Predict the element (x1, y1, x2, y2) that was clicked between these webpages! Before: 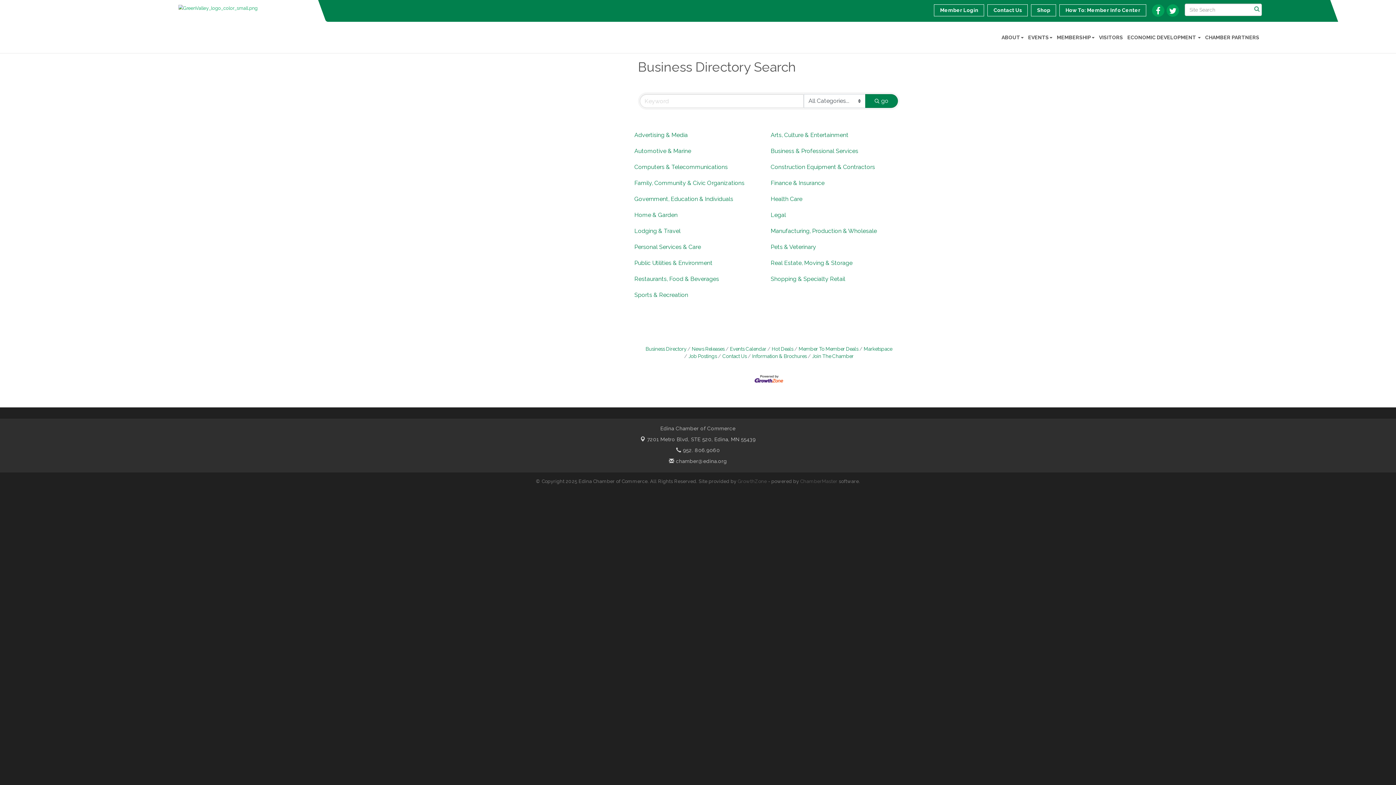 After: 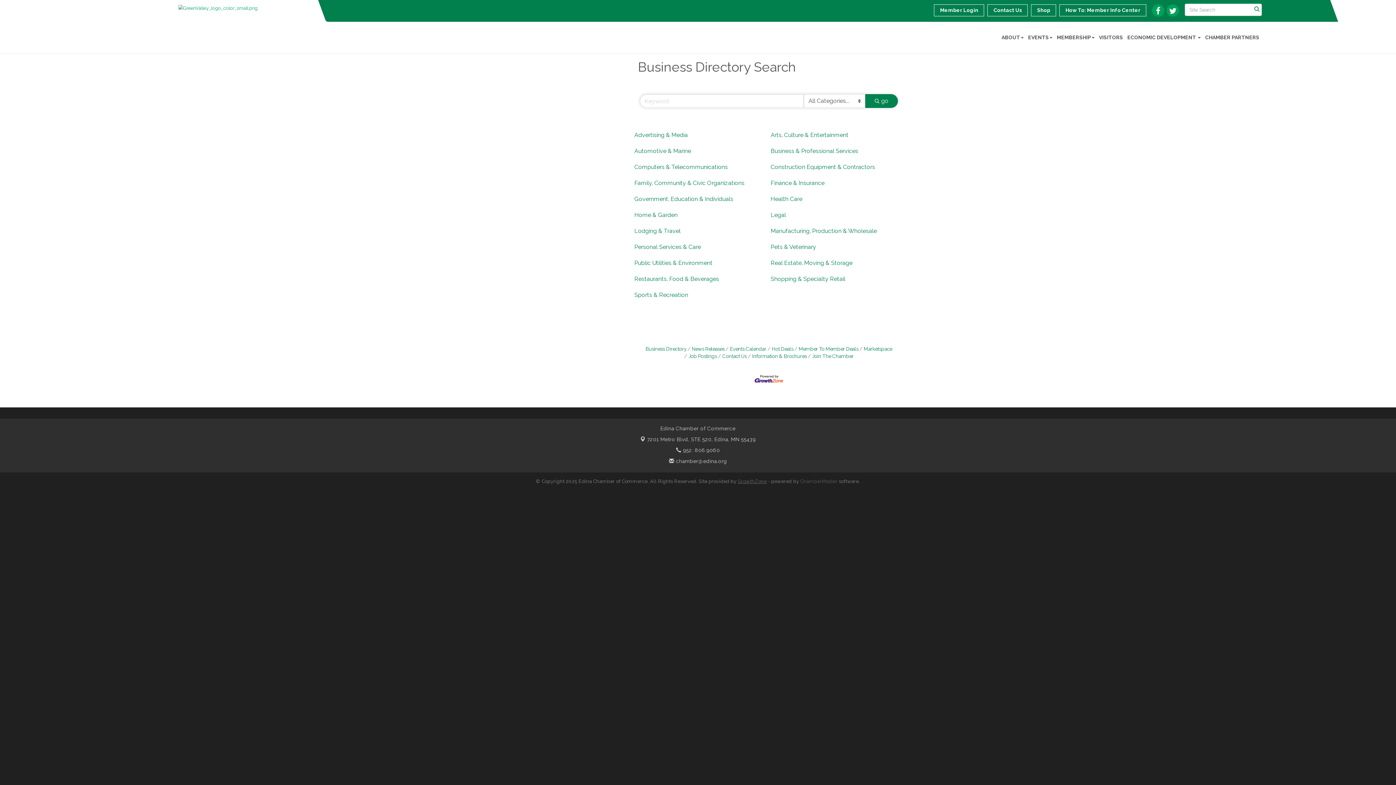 Action: label: GrowthZone bbox: (737, 479, 767, 484)